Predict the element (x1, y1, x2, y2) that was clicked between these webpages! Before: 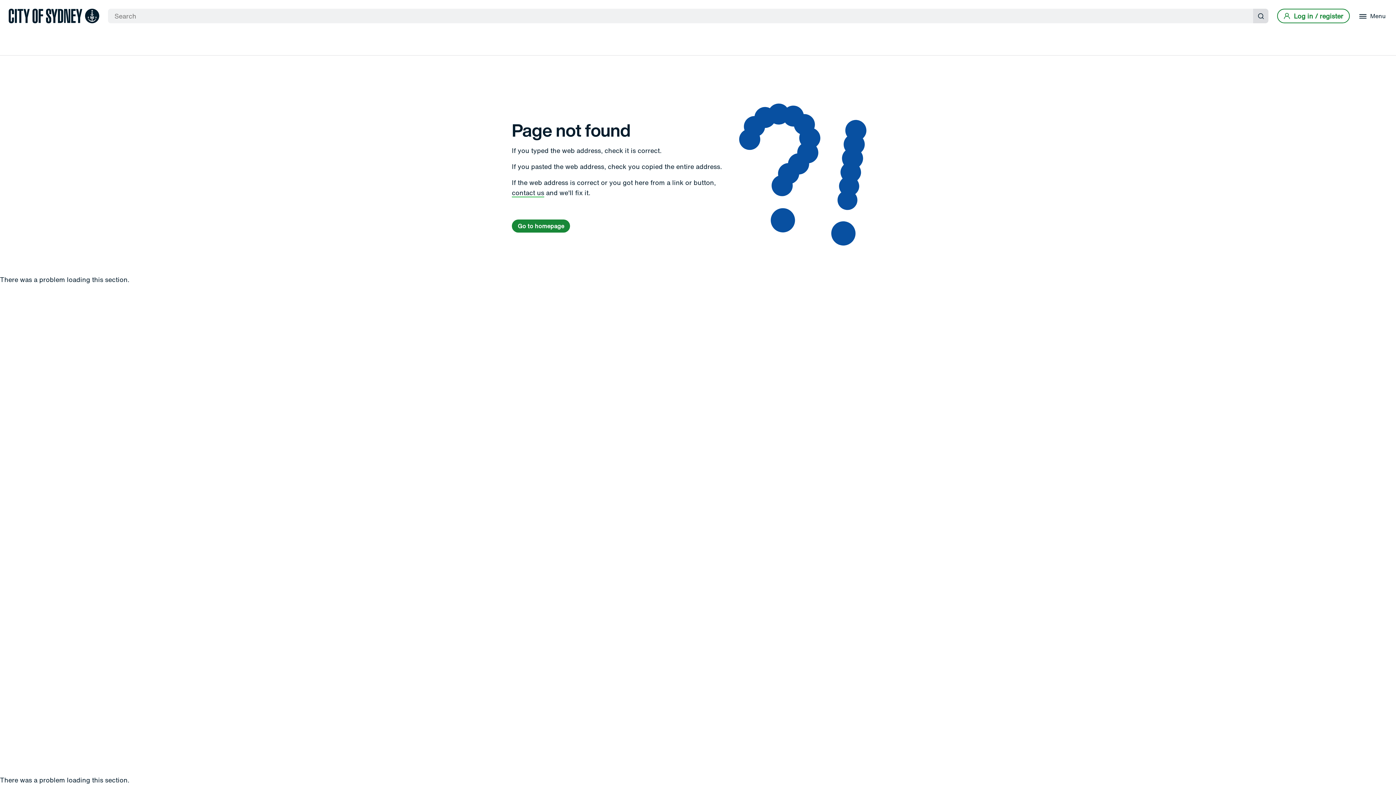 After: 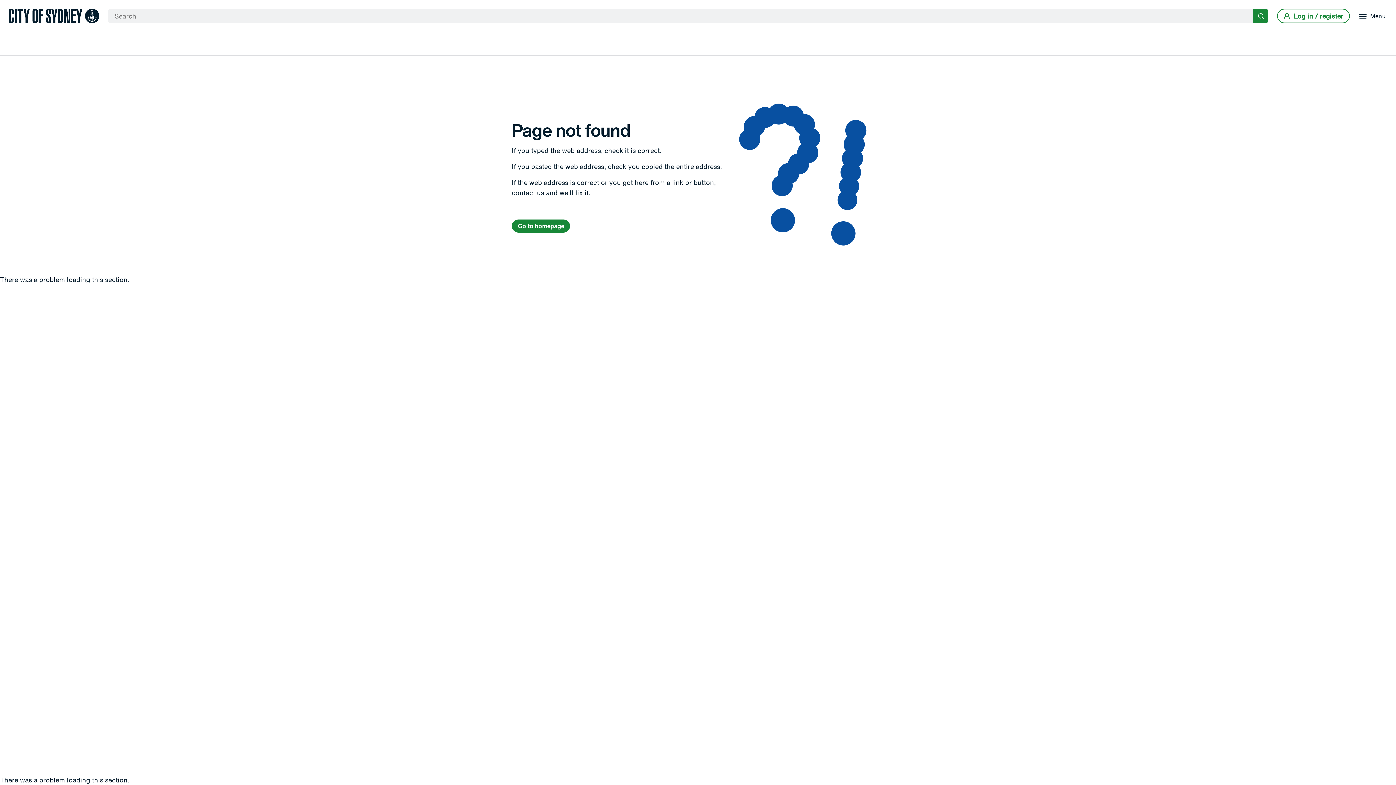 Action: label: Submit search bbox: (1253, 8, 1268, 23)